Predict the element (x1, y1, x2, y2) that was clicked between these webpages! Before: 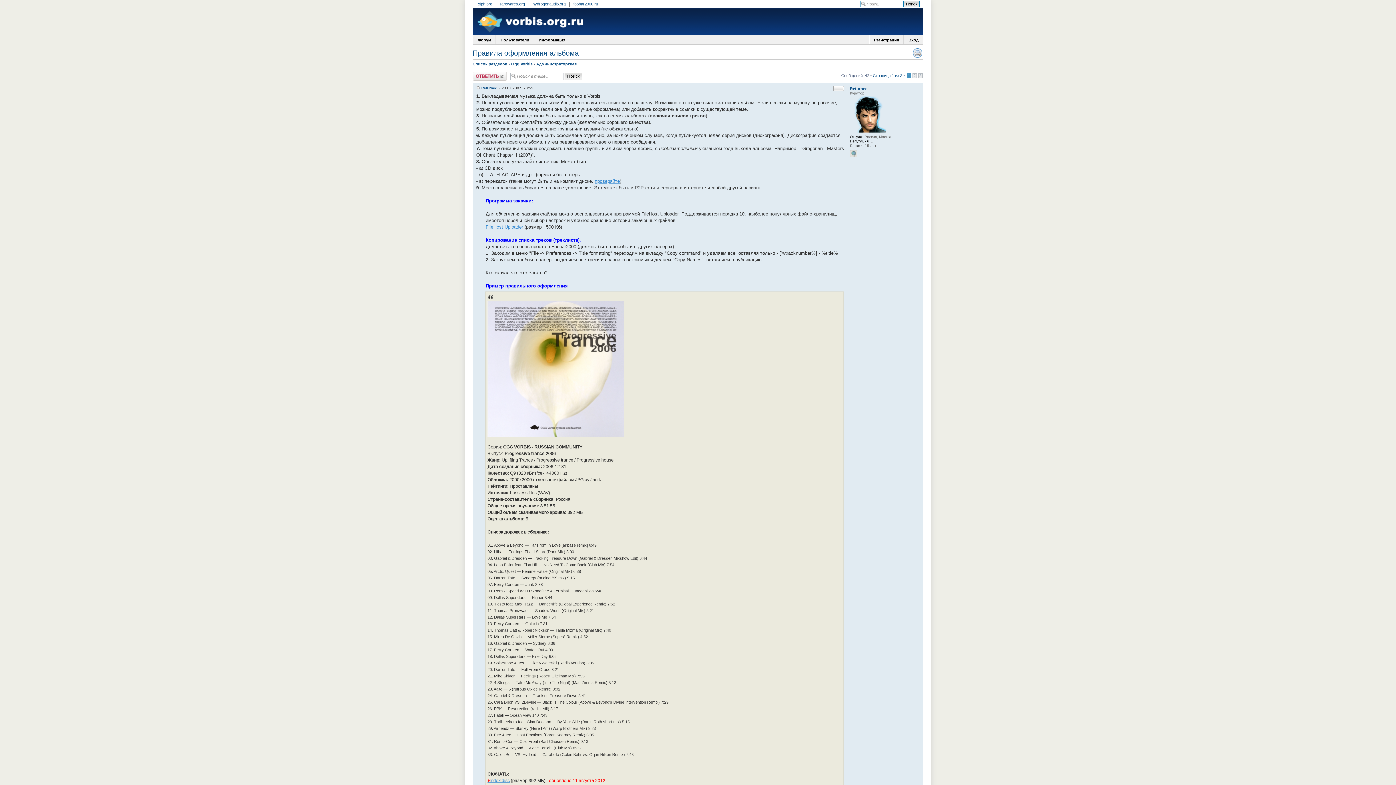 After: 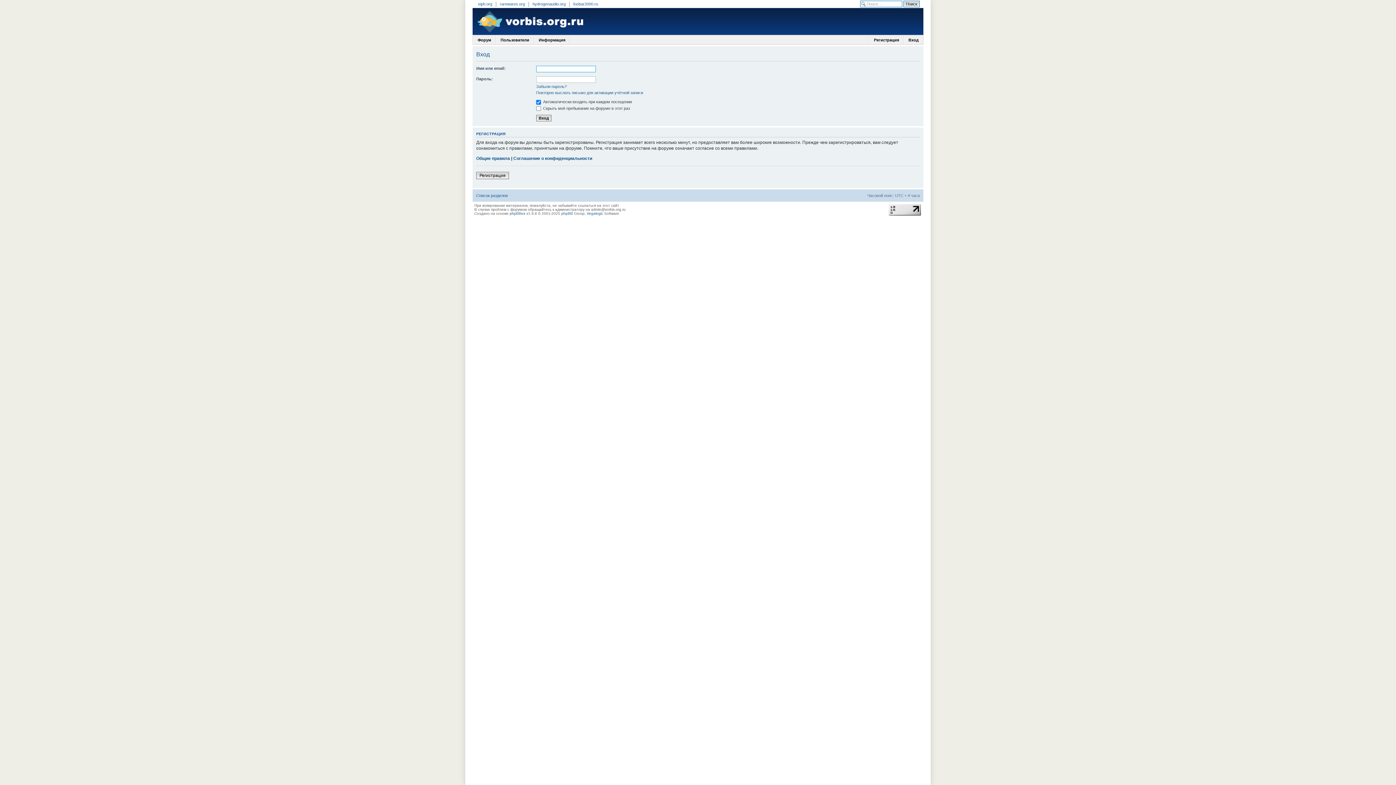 Action: label: Вход bbox: (904, 35, 922, 44)